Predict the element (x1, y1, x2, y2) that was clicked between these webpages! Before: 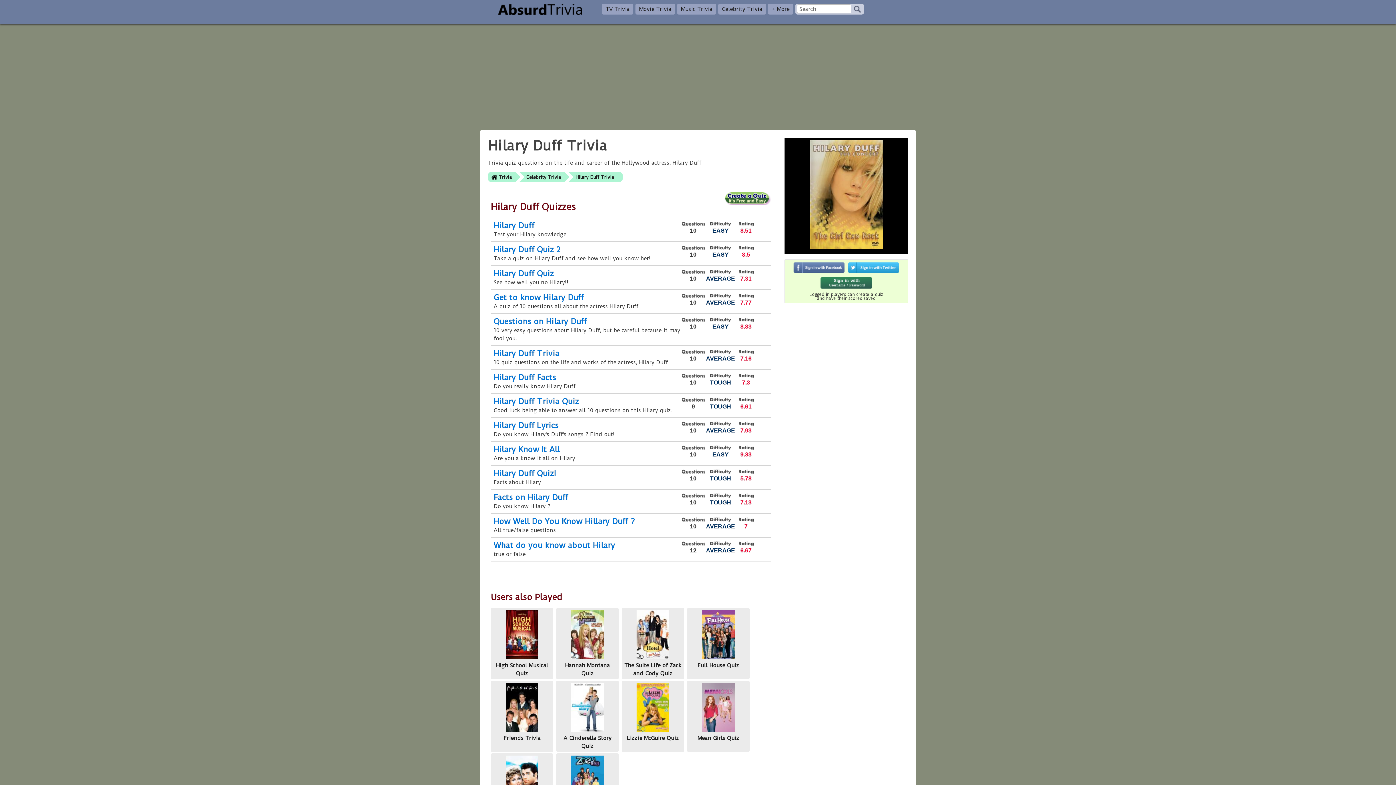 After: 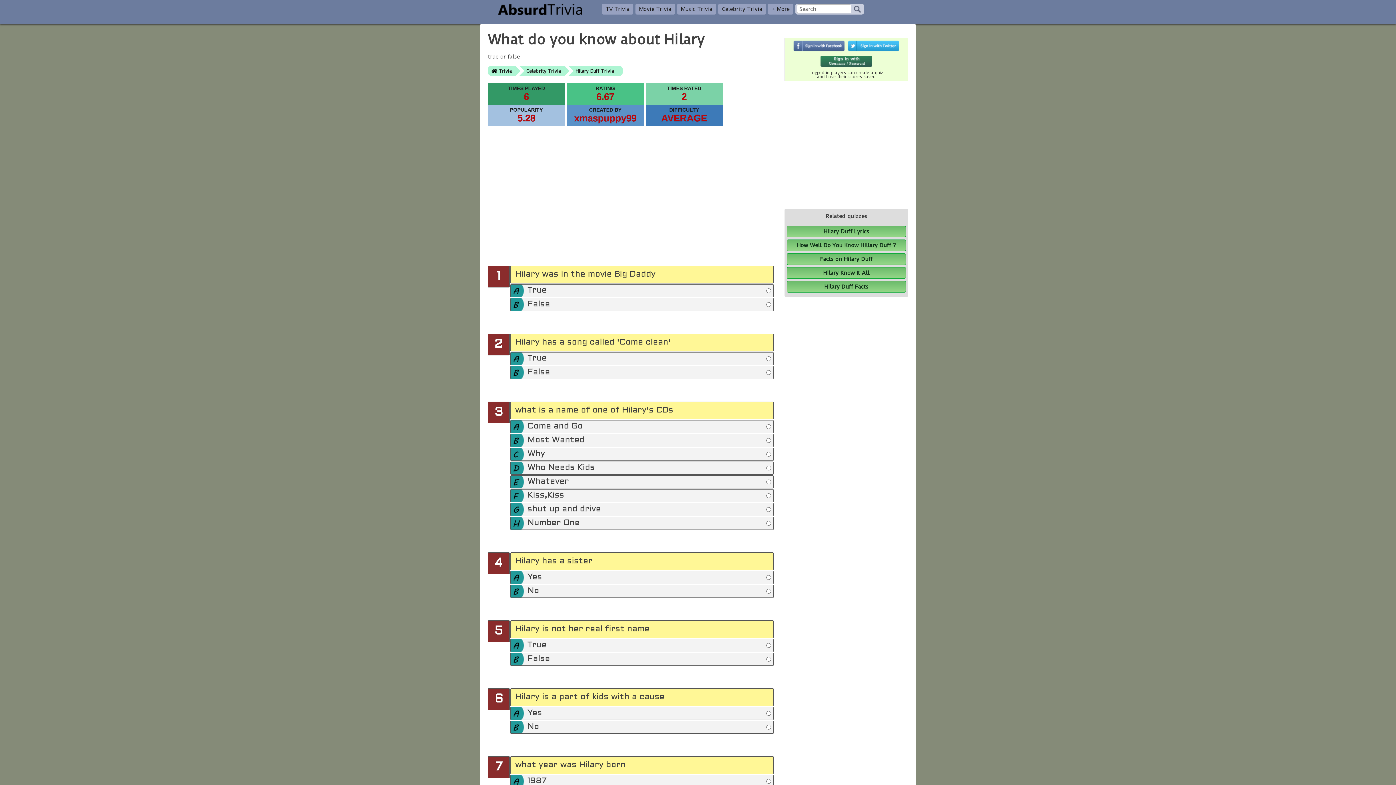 Action: label: What do you know about Hilary bbox: (493, 541, 615, 550)